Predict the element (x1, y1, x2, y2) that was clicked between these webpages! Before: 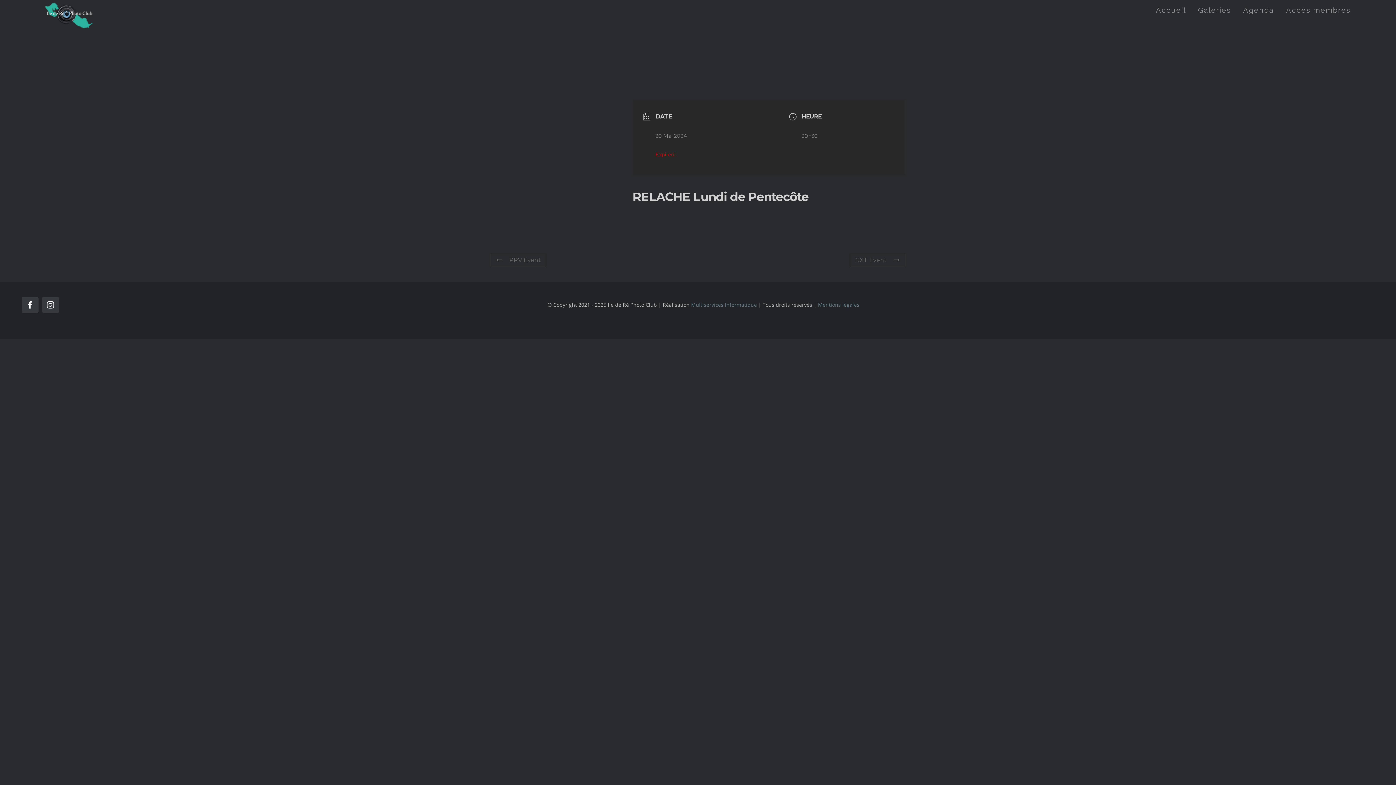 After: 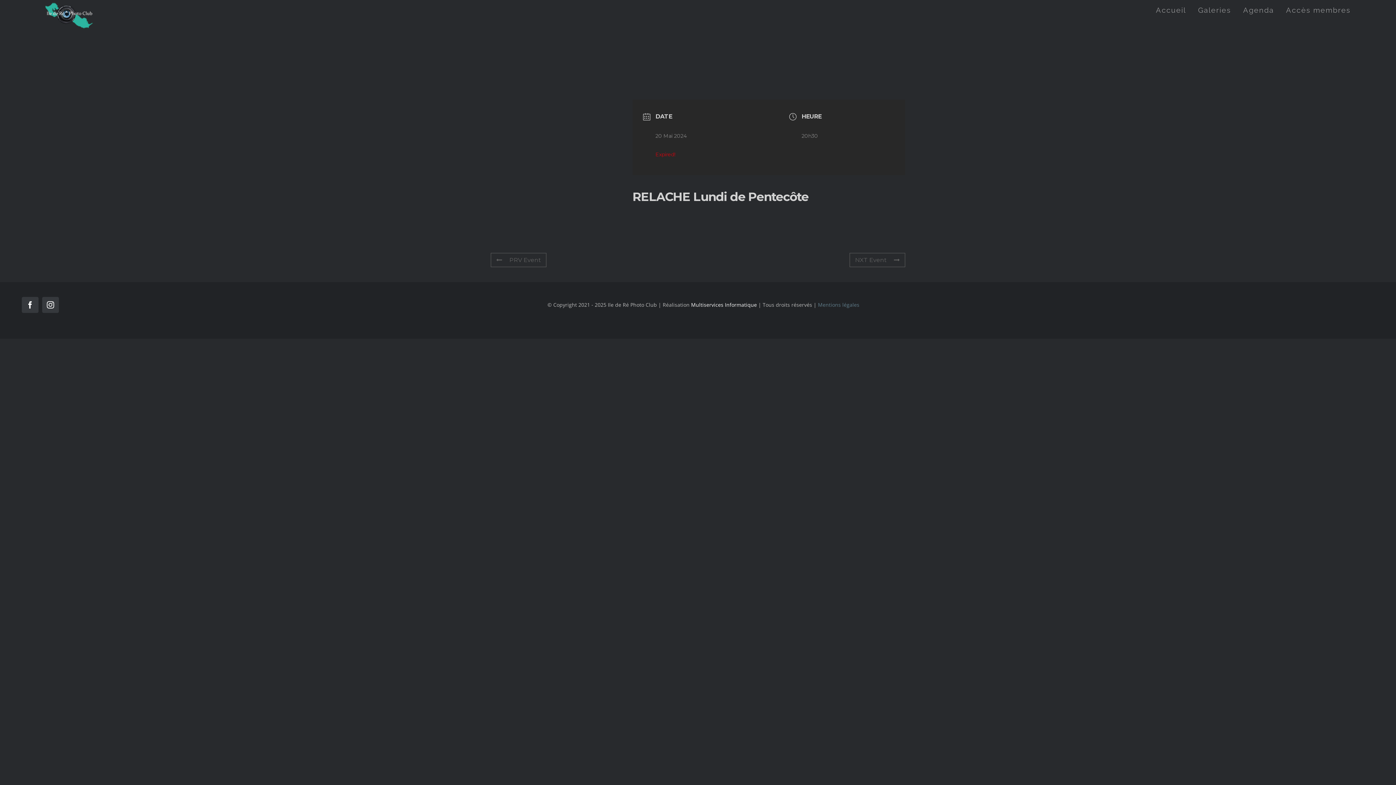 Action: bbox: (691, 301, 757, 308) label: Multiservices Informatique